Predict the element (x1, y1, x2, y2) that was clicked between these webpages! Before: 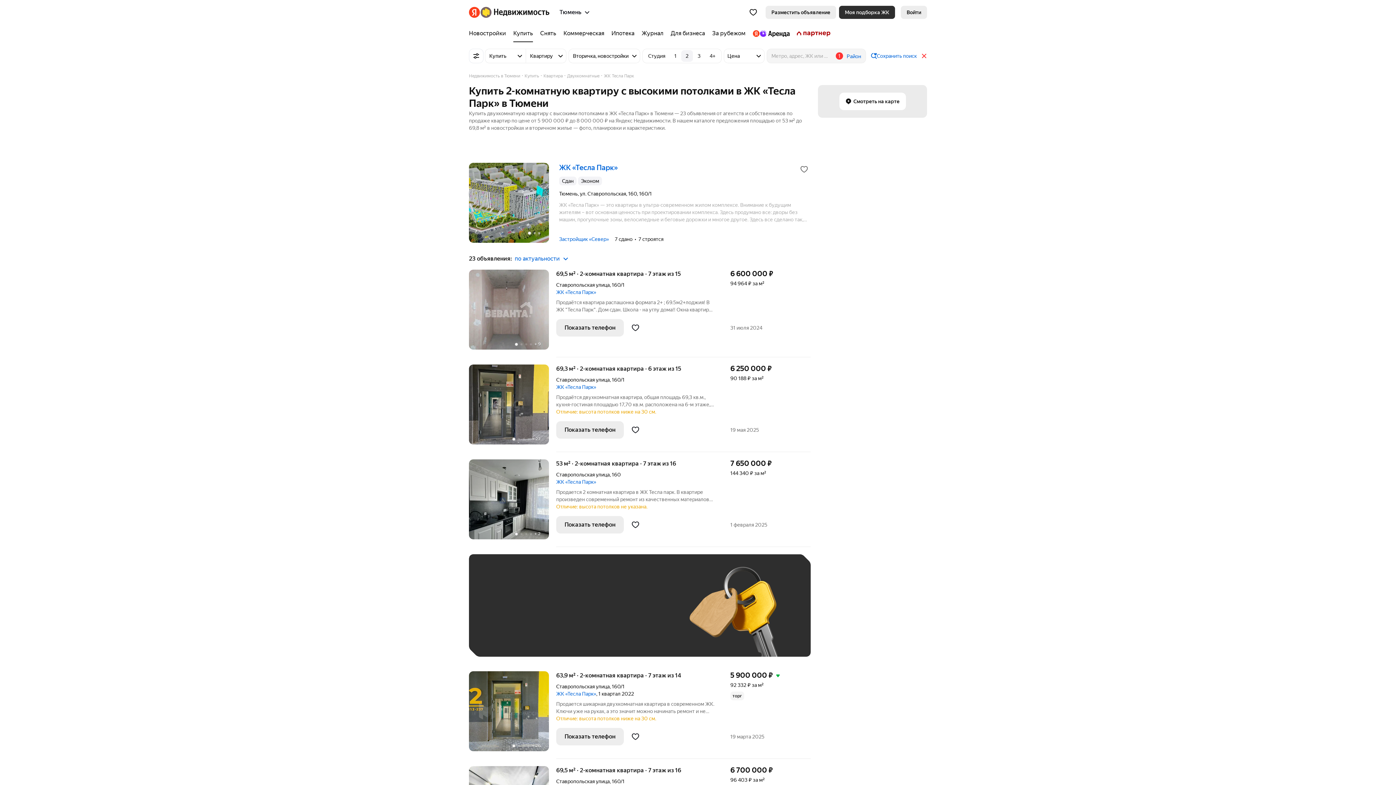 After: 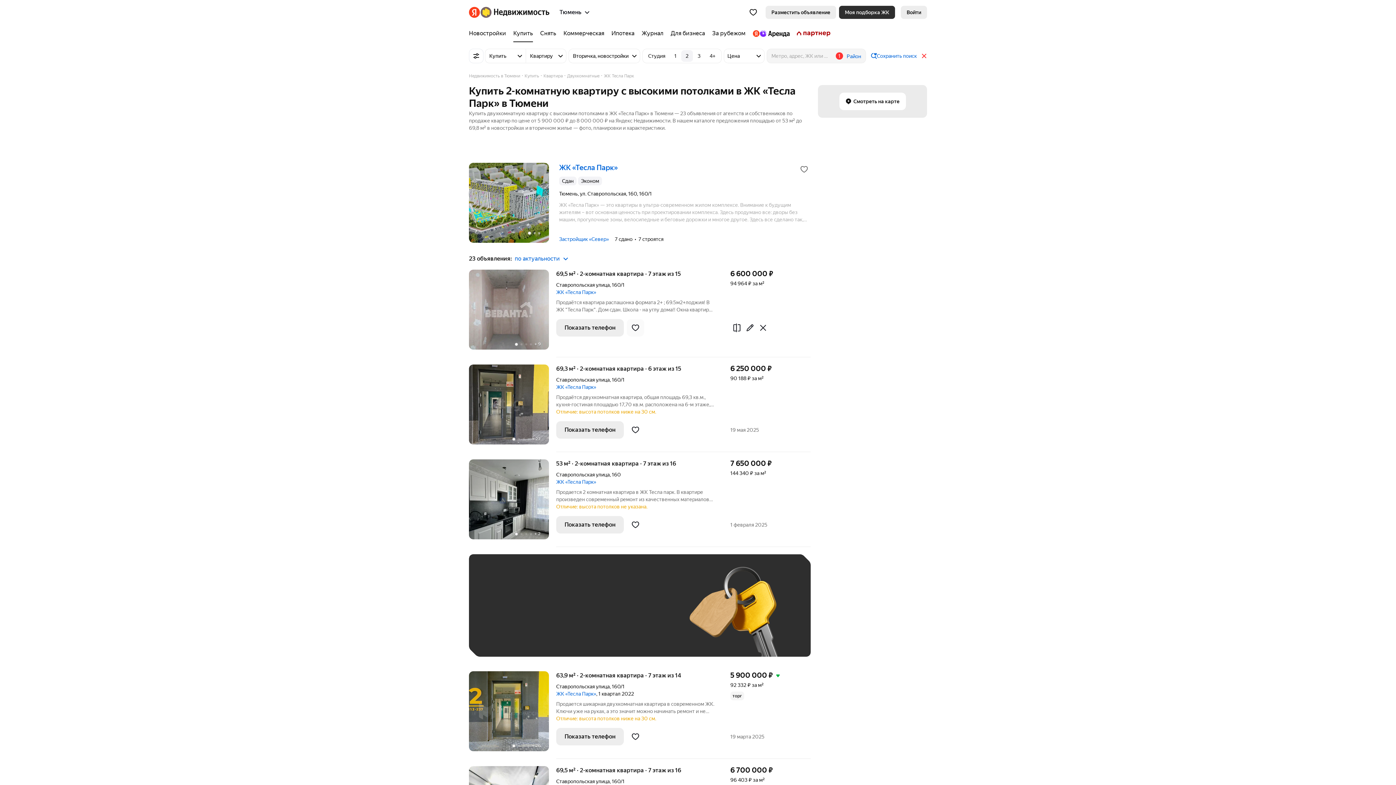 Action: bbox: (626, 319, 644, 336)